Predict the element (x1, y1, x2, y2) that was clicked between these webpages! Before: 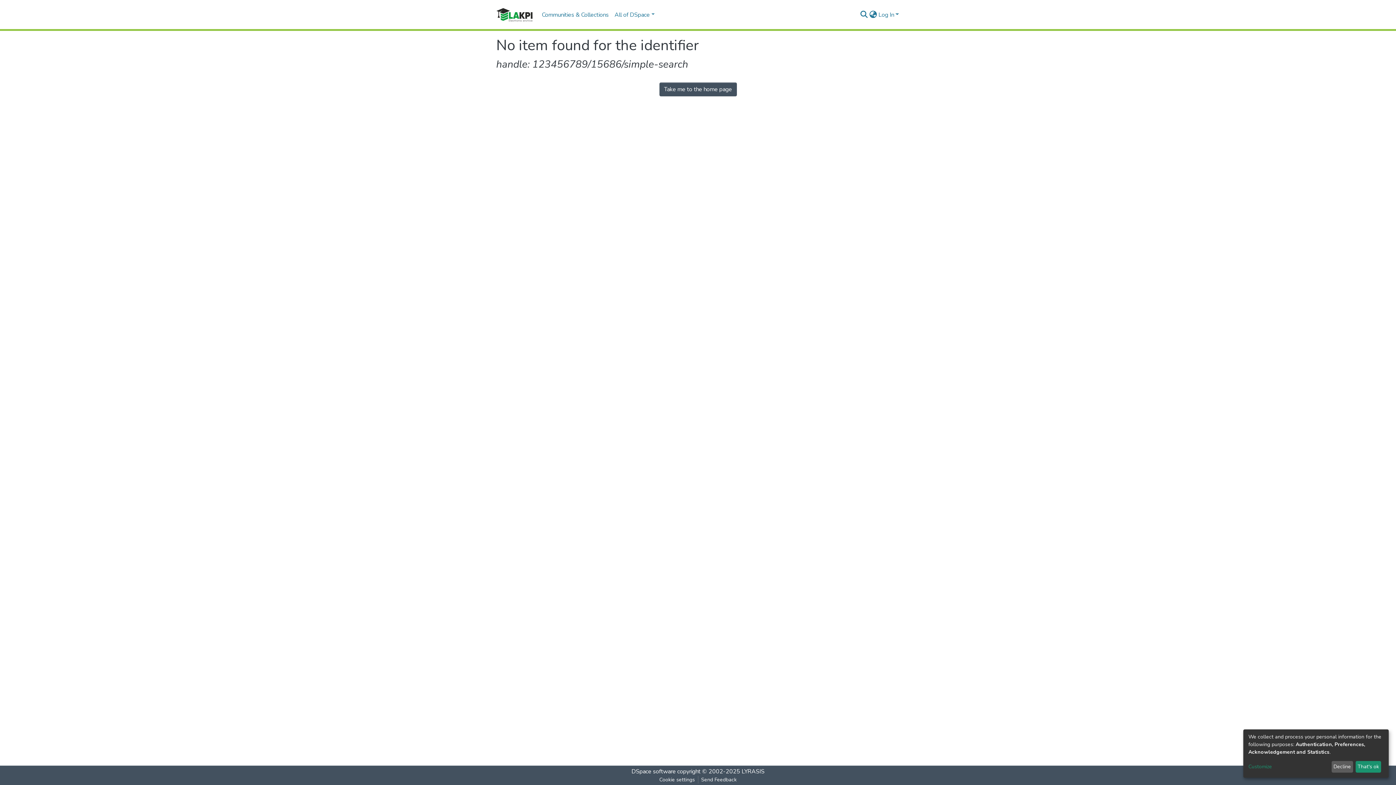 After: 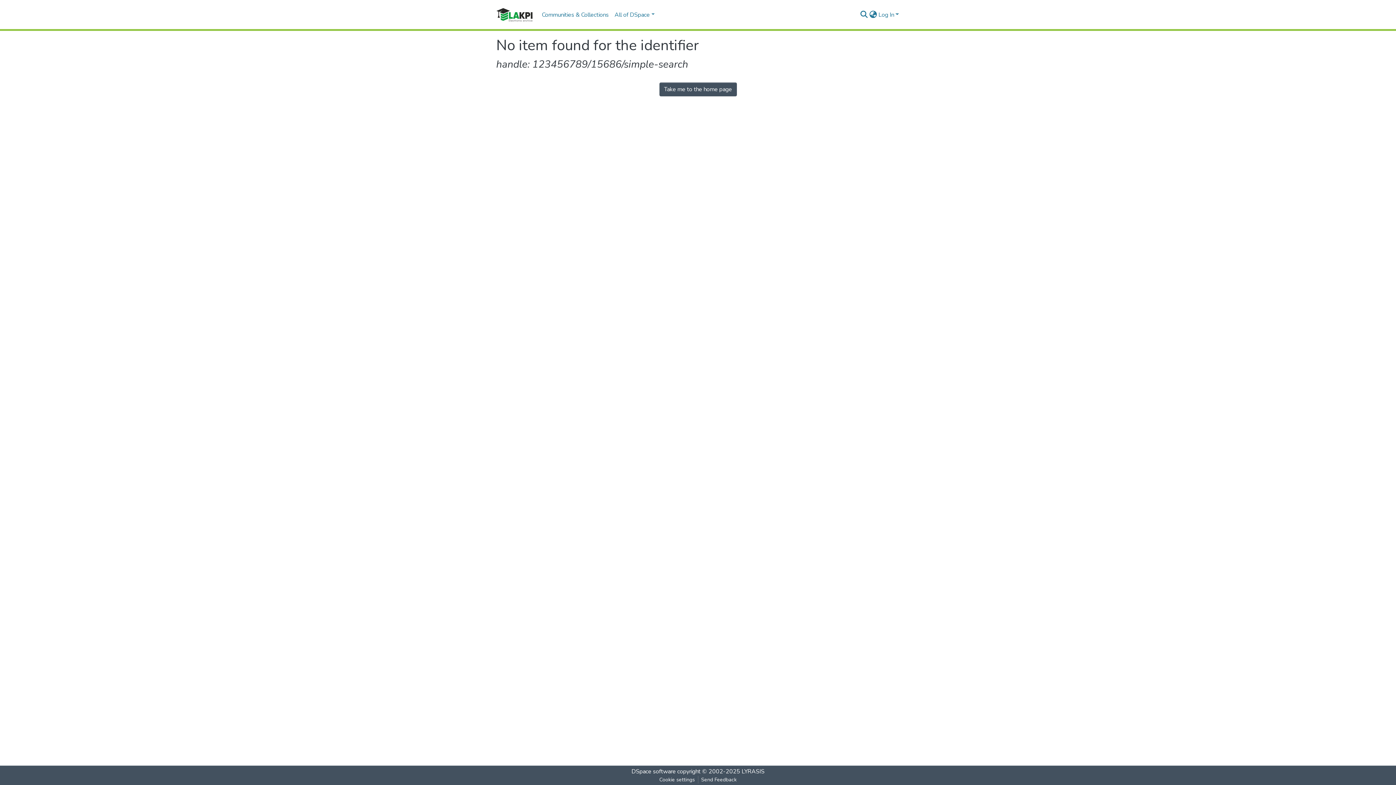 Action: label: Decline bbox: (1331, 761, 1353, 773)